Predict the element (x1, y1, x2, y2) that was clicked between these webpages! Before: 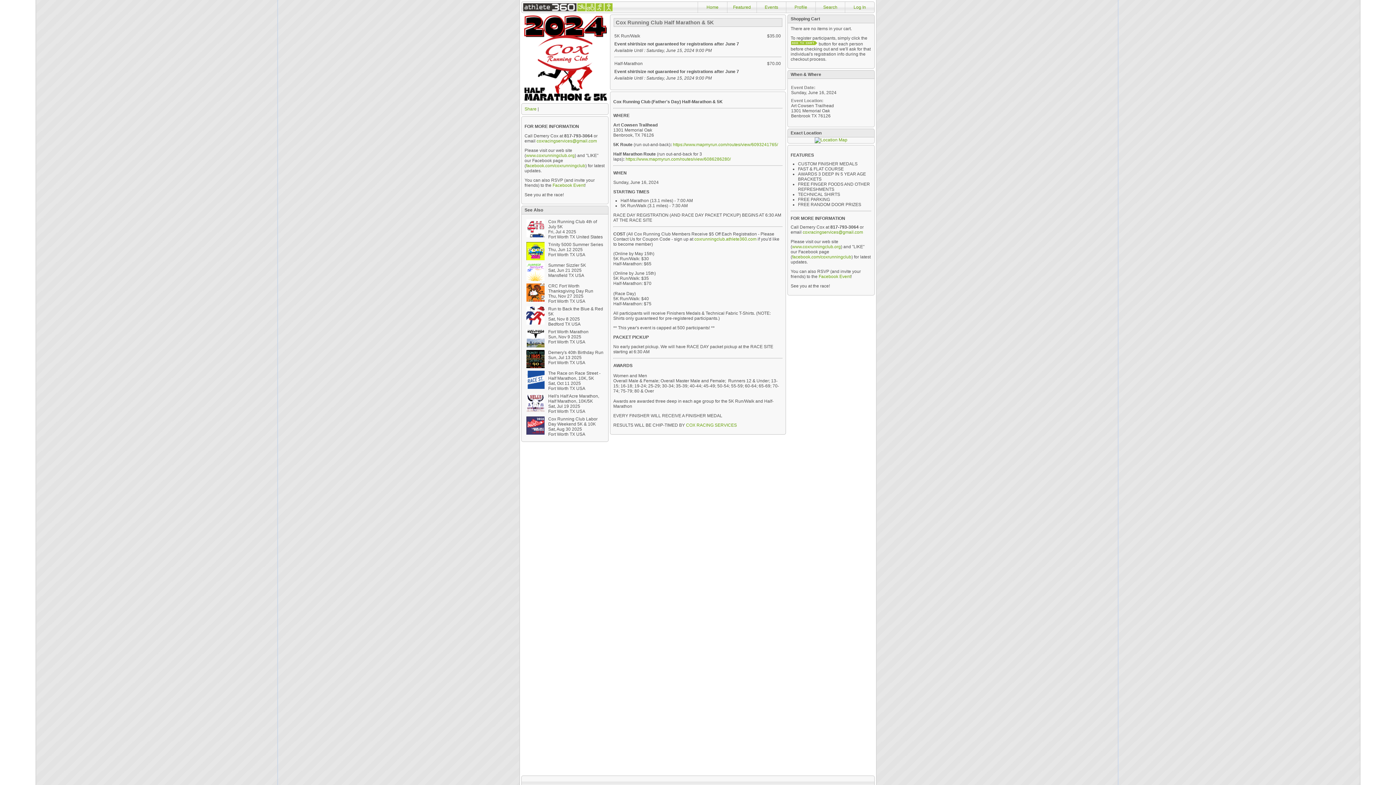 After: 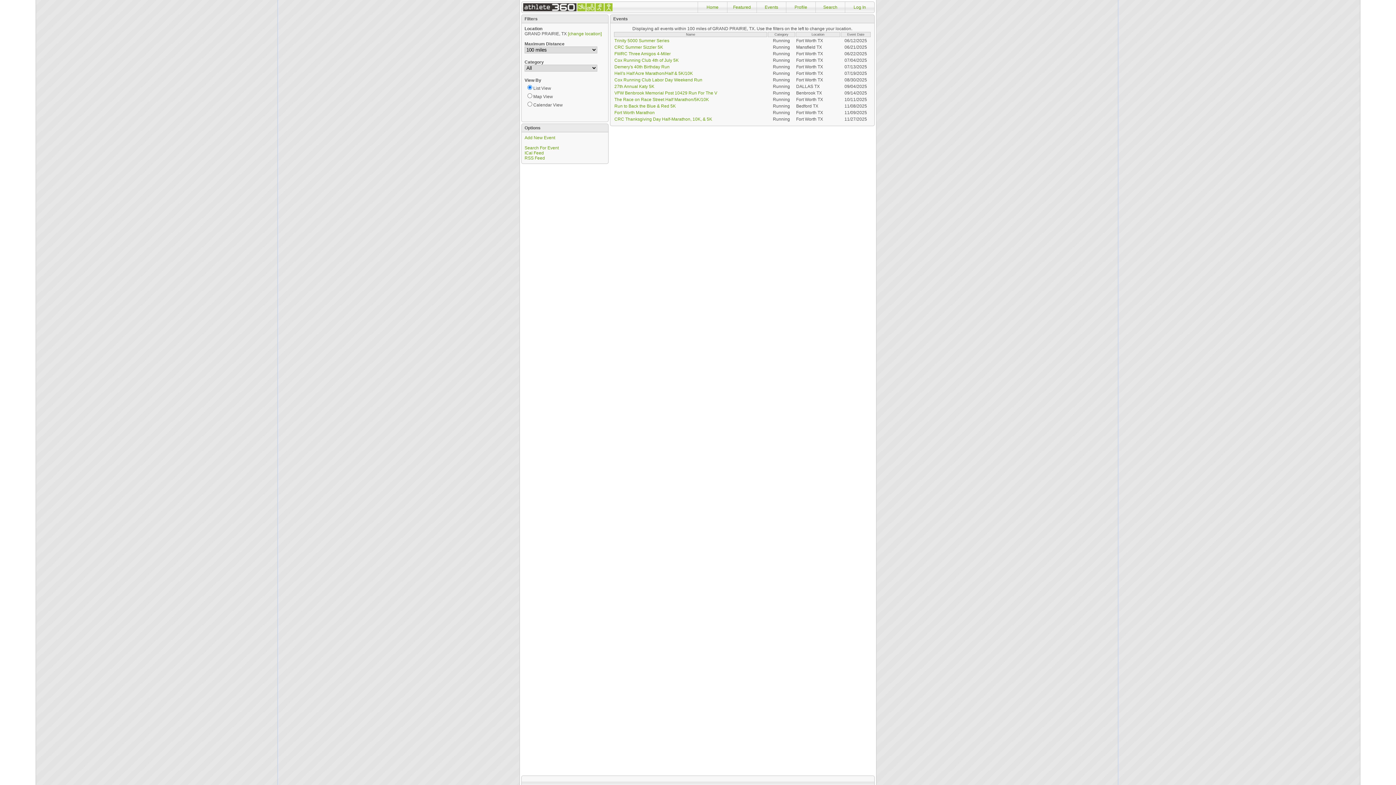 Action: bbox: (764, 4, 778, 9) label: Events